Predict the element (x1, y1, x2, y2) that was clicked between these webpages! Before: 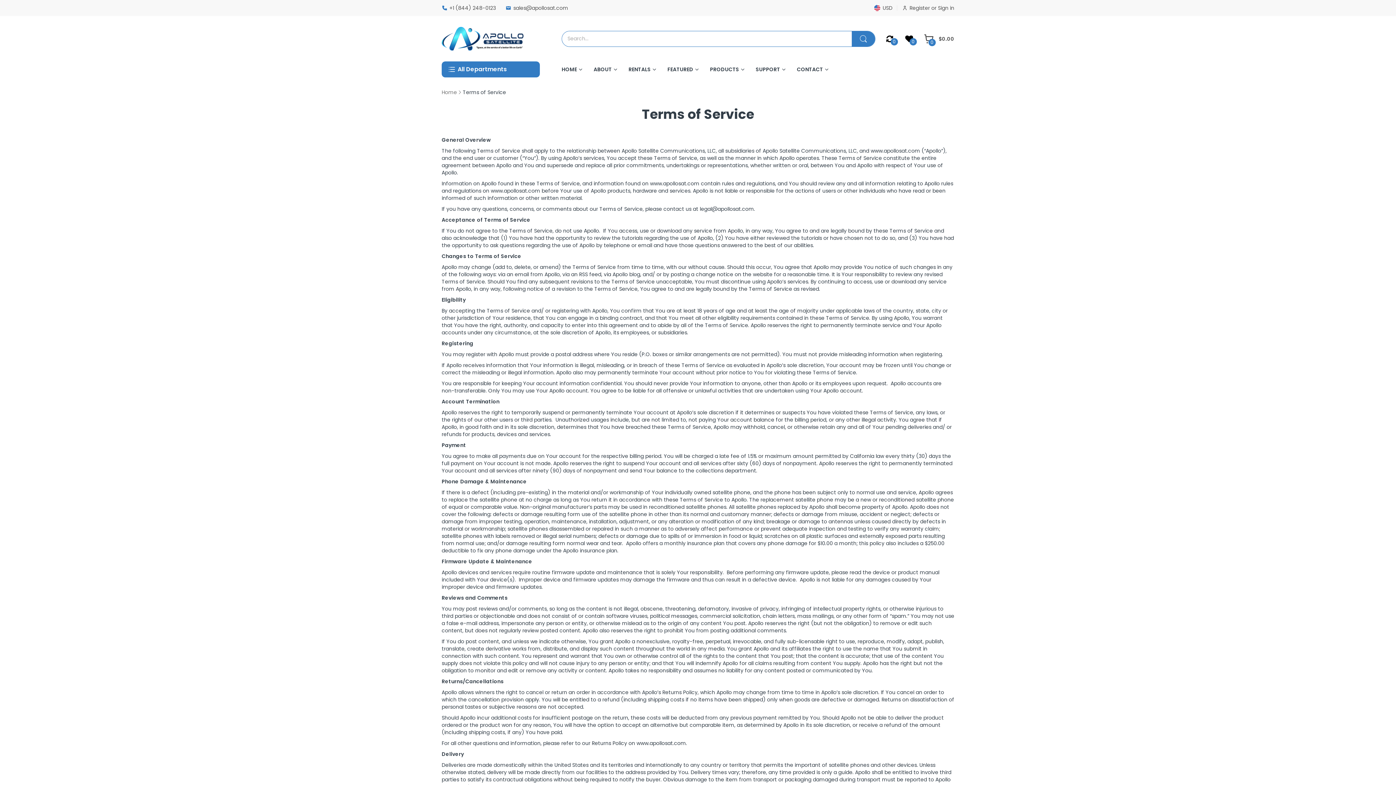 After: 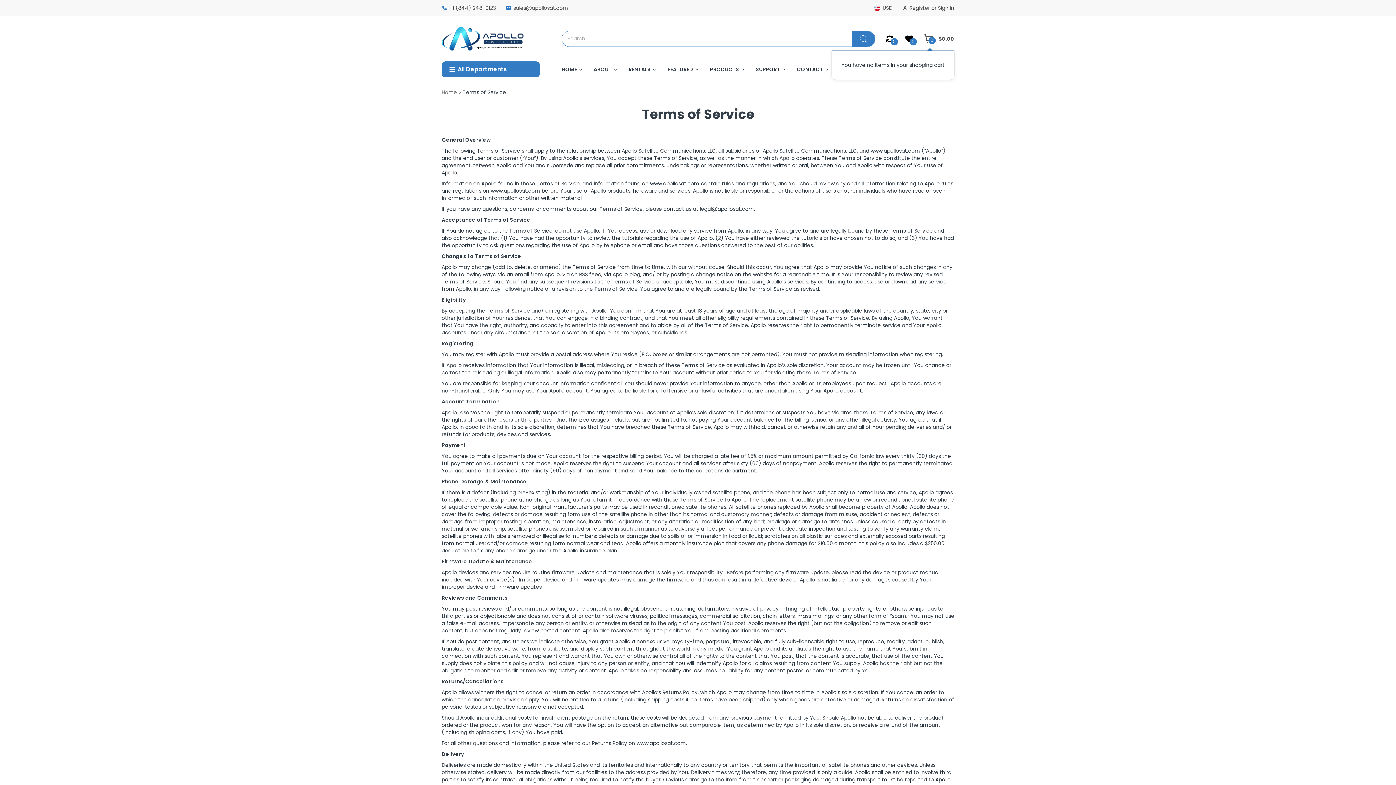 Action: label: 0
$0.00 bbox: (924, 26, 954, 50)